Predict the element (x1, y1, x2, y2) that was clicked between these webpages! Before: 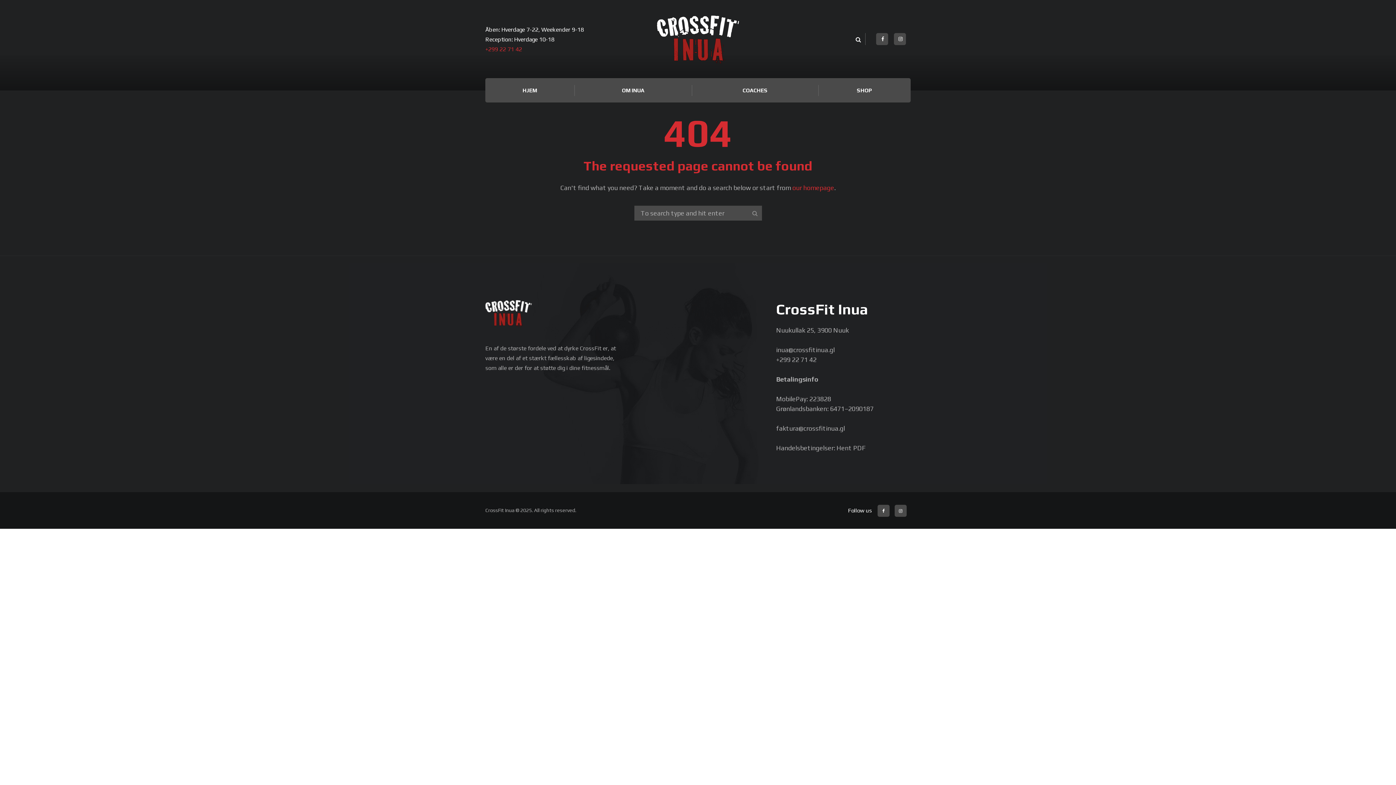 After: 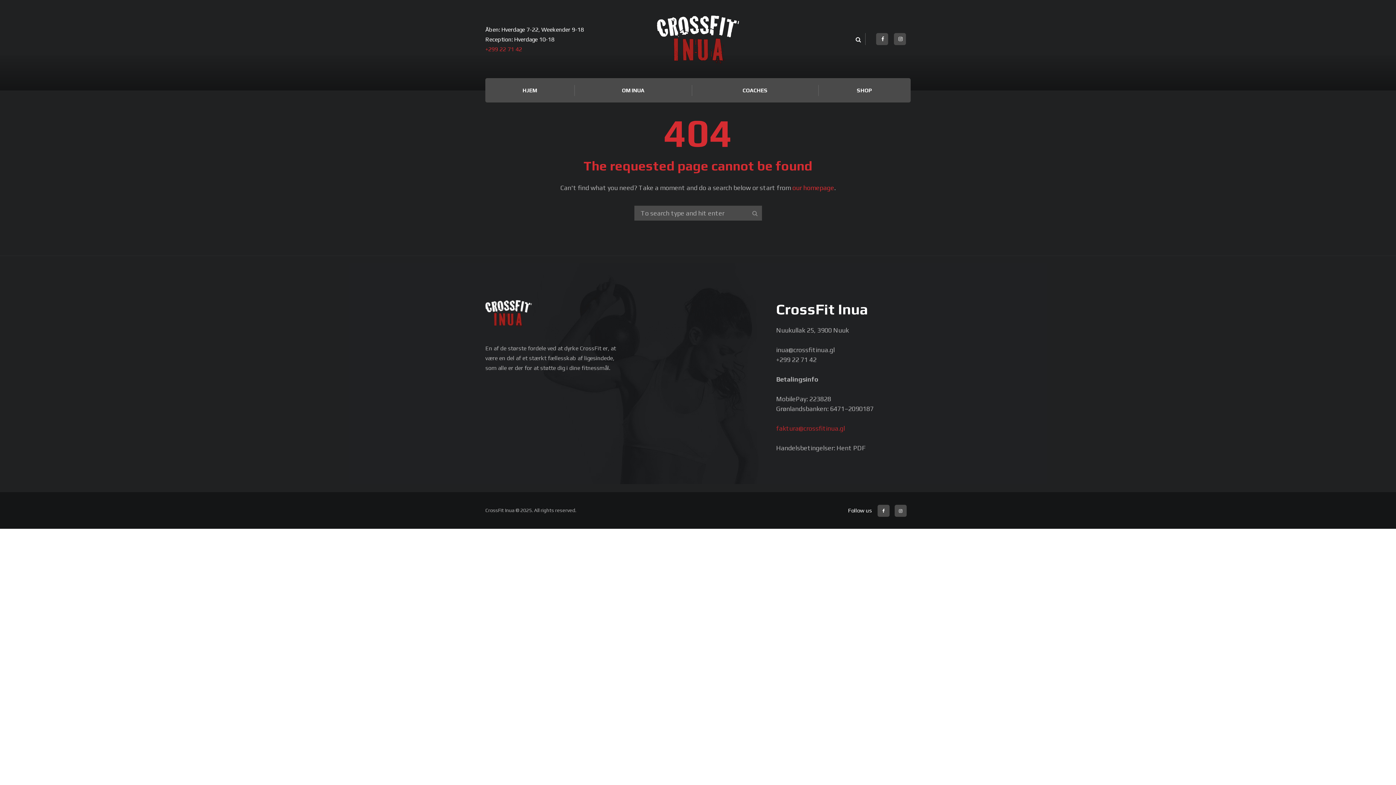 Action: label: faktura@crossfitinua.gl bbox: (776, 424, 845, 432)